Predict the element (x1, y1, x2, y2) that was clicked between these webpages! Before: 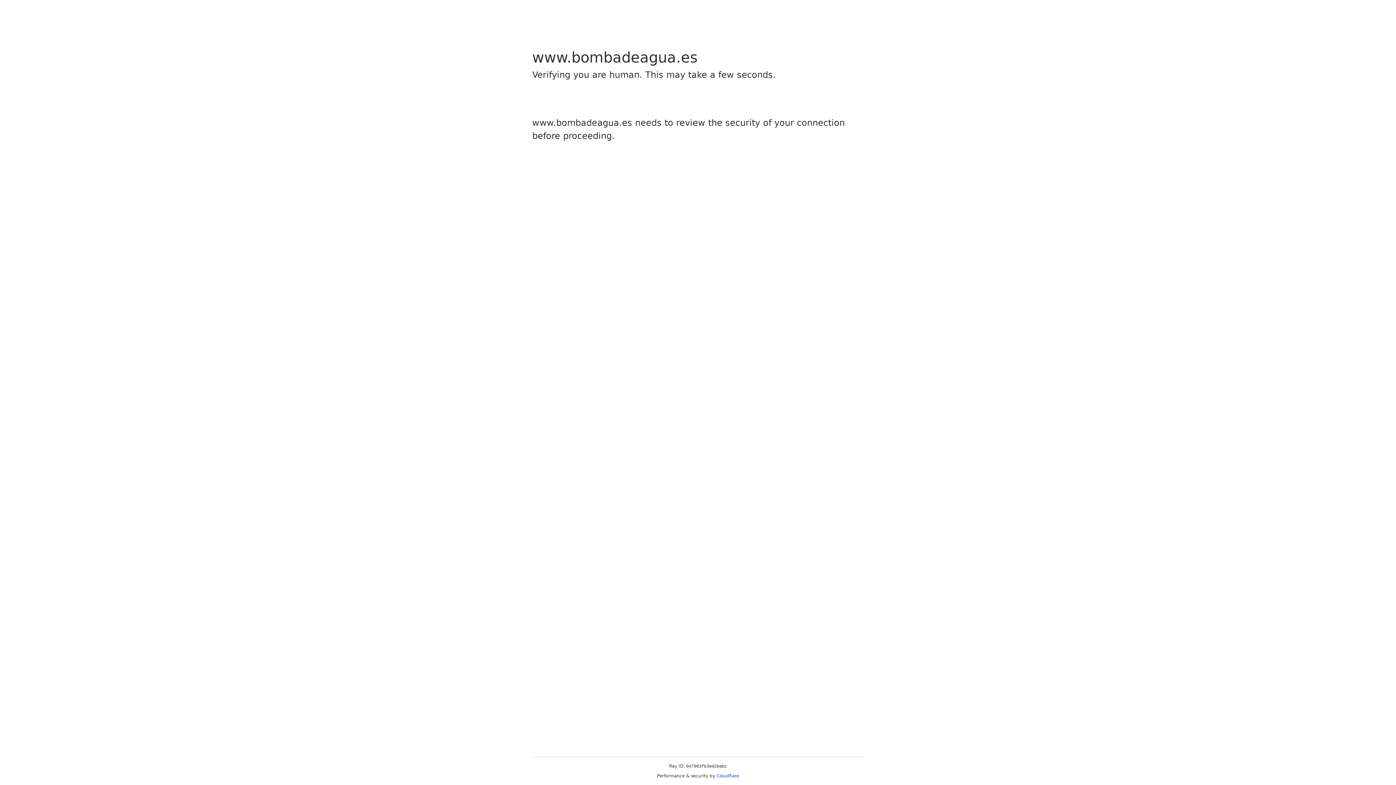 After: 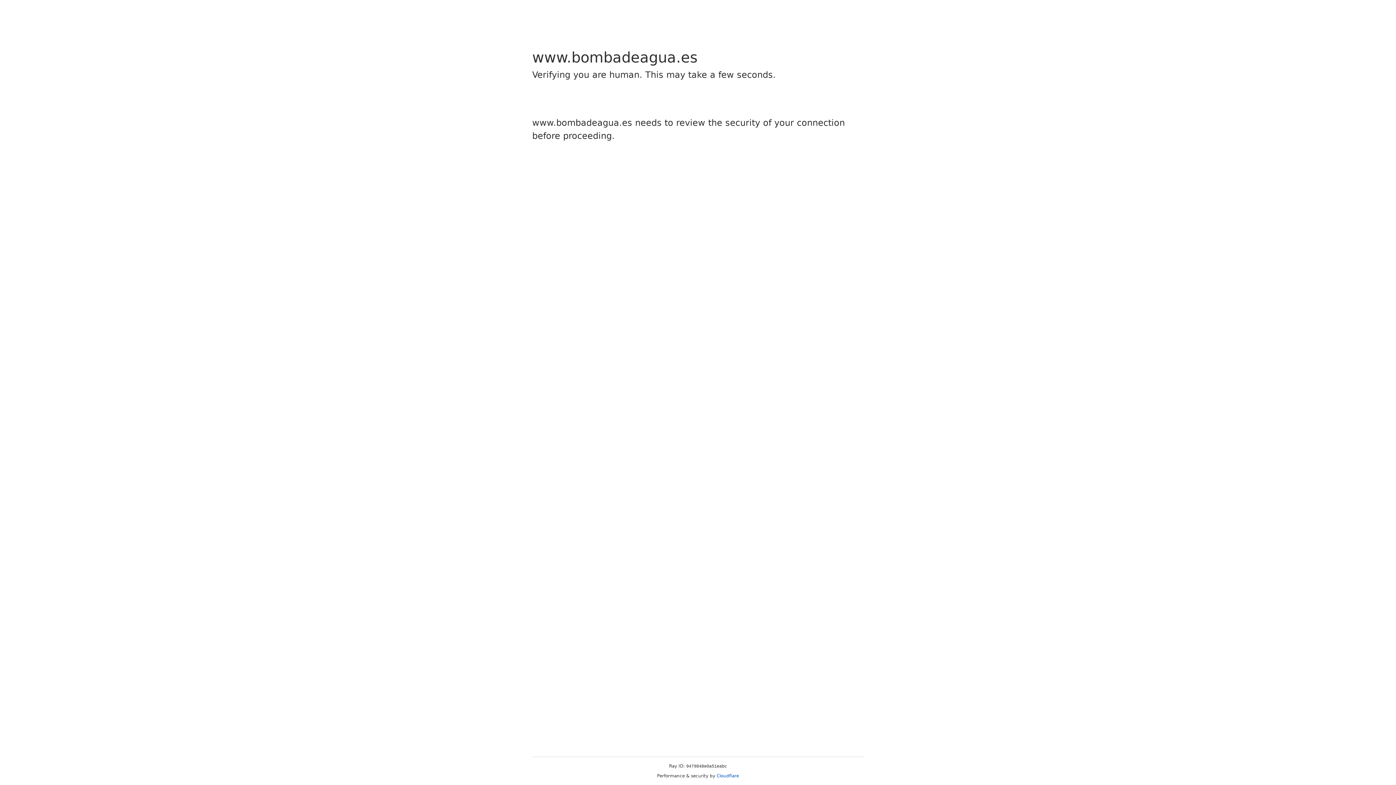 Action: label: Cloudflare bbox: (716, 773, 739, 778)